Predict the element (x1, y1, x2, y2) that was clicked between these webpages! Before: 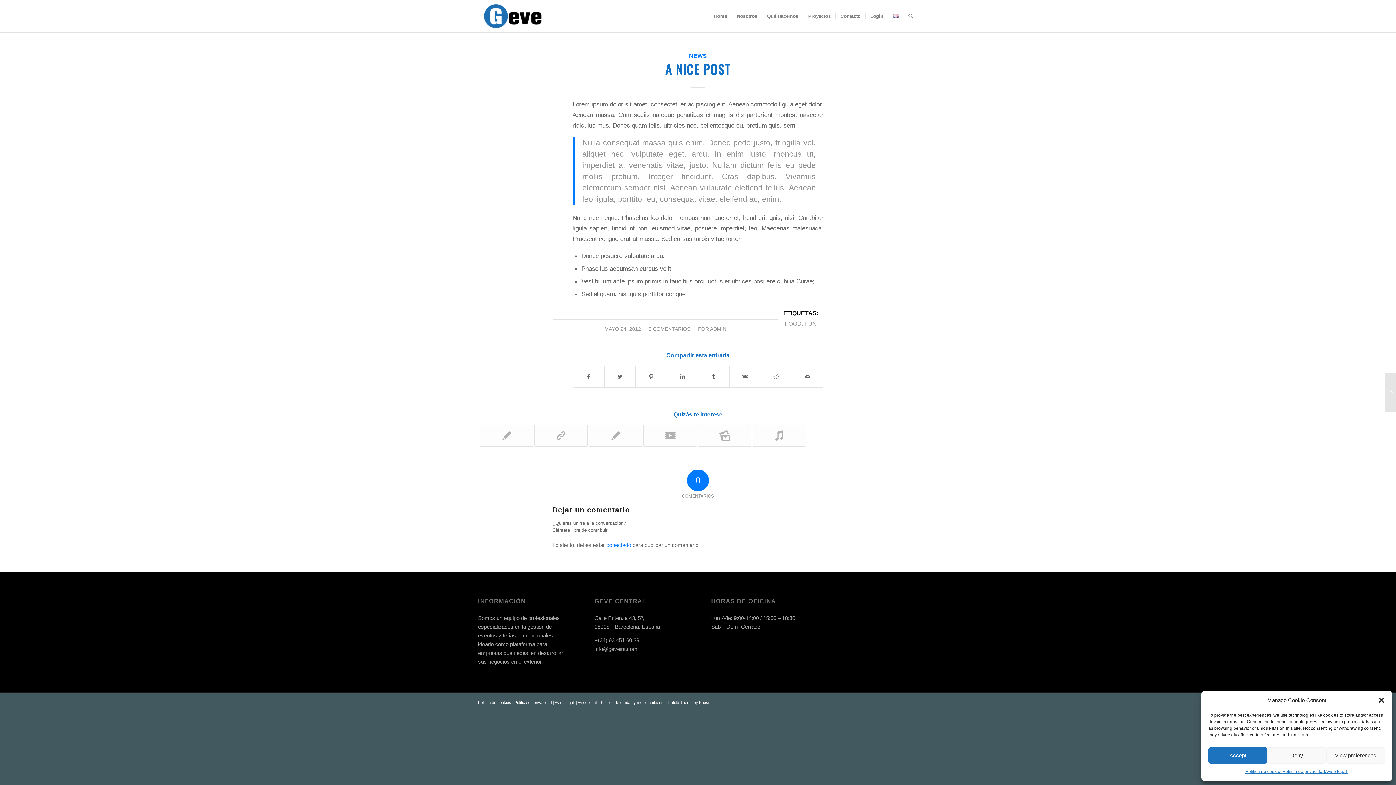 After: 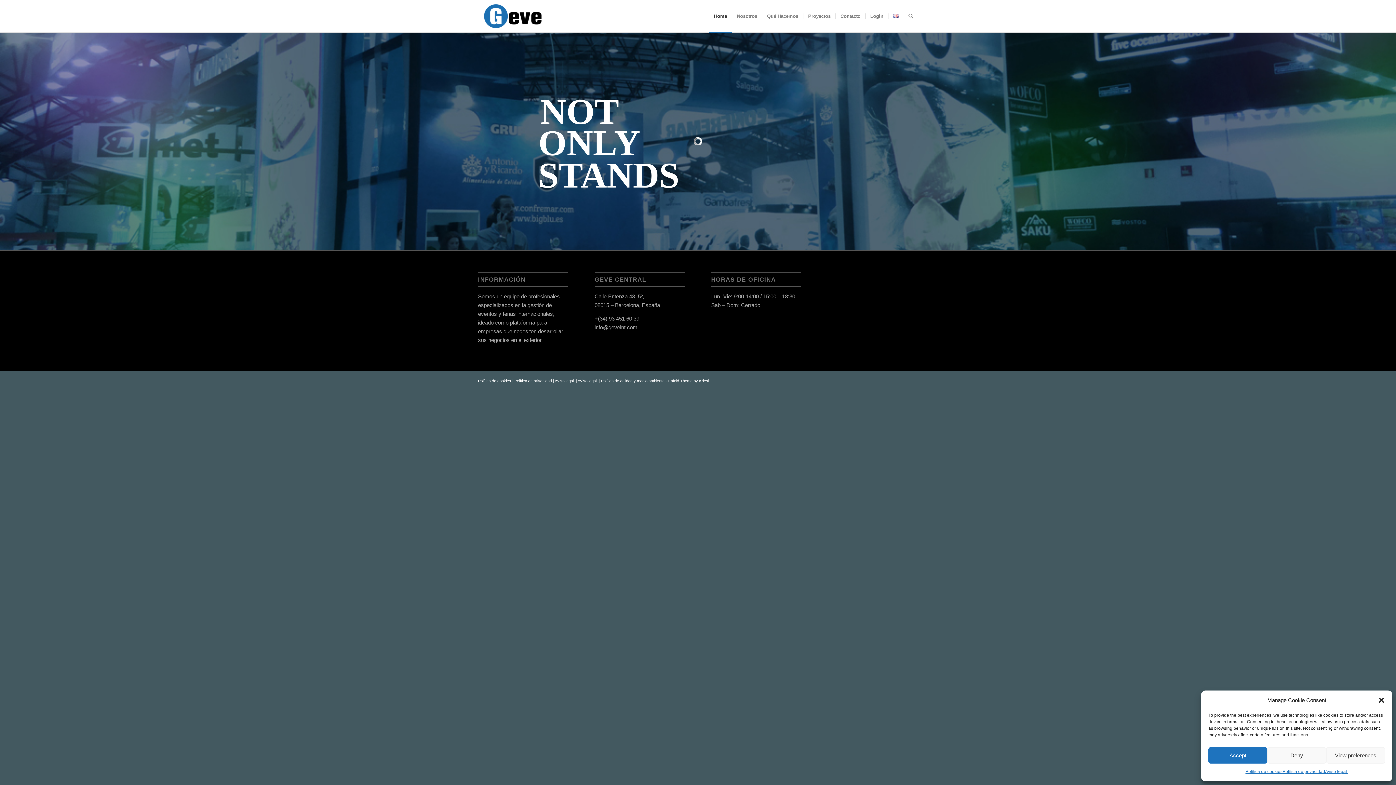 Action: bbox: (478, 0, 547, 32)